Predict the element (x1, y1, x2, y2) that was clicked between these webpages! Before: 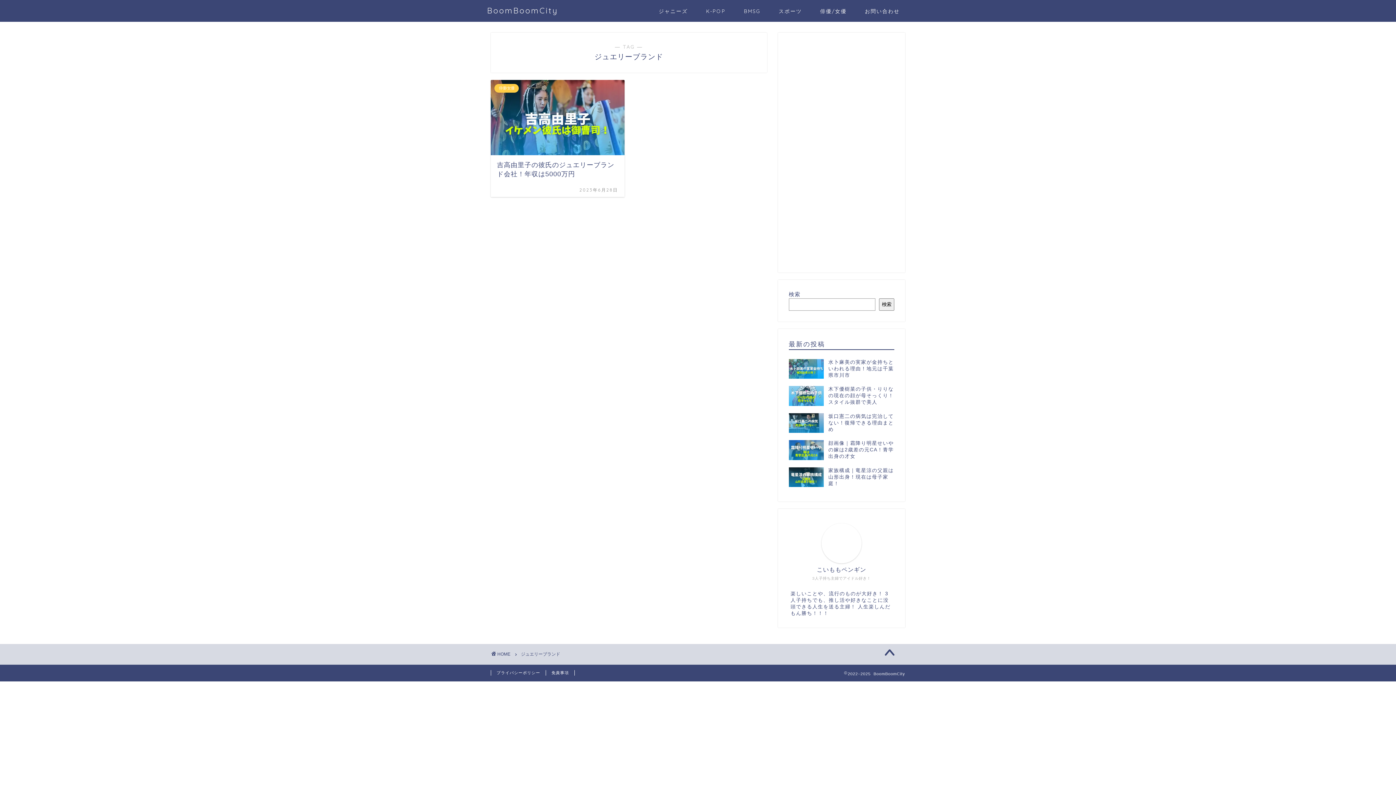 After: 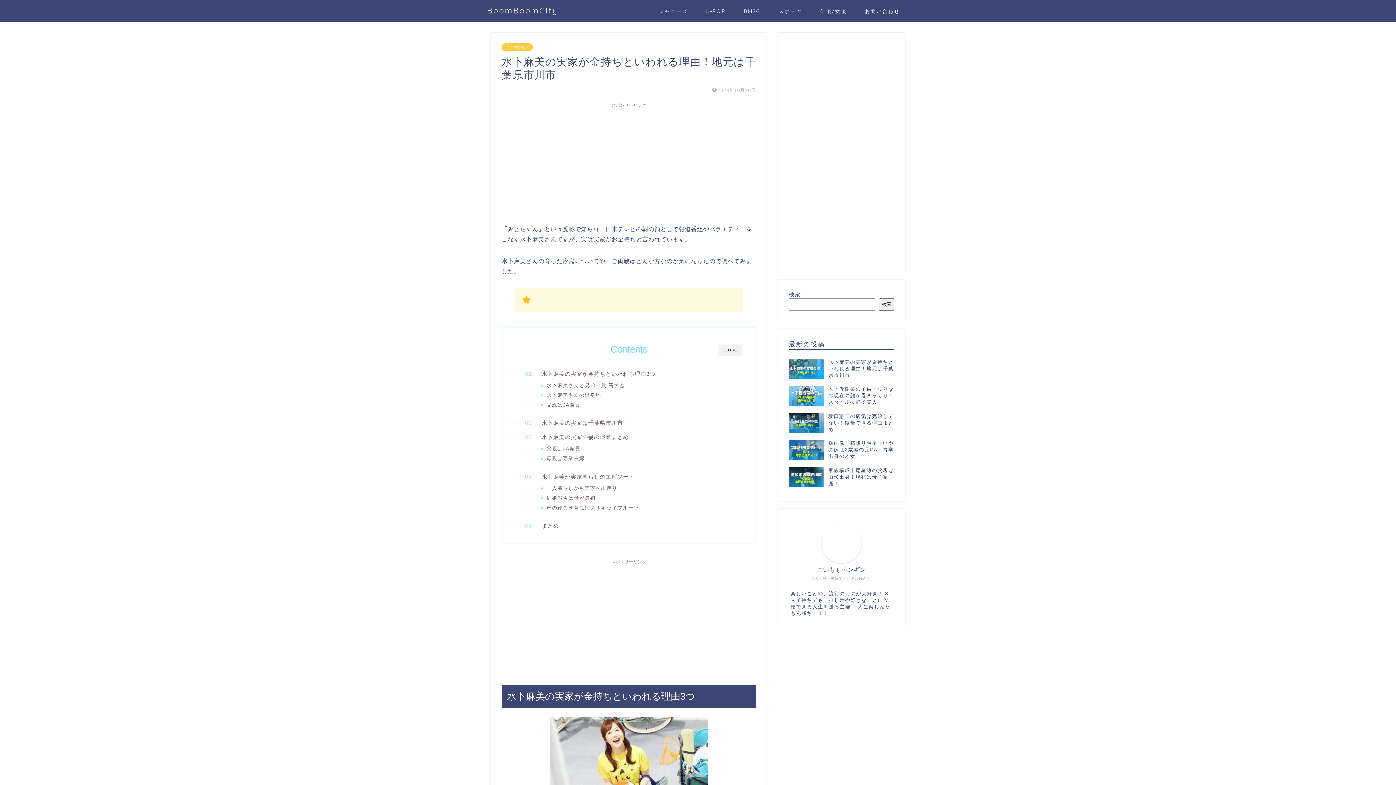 Action: label: 水卜麻美の実家が金持ちといわれる理由！地元は千葉県市川市 bbox: (789, 355, 894, 382)